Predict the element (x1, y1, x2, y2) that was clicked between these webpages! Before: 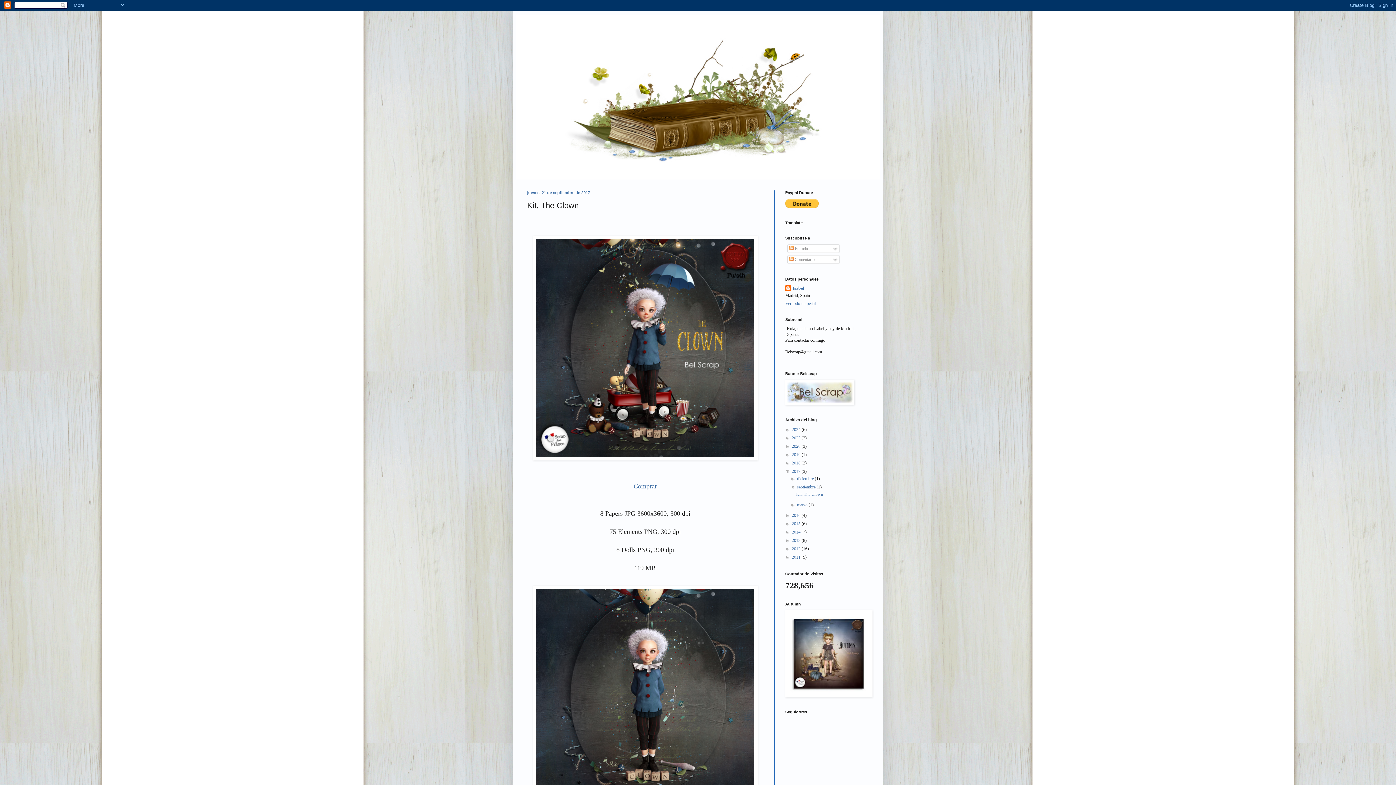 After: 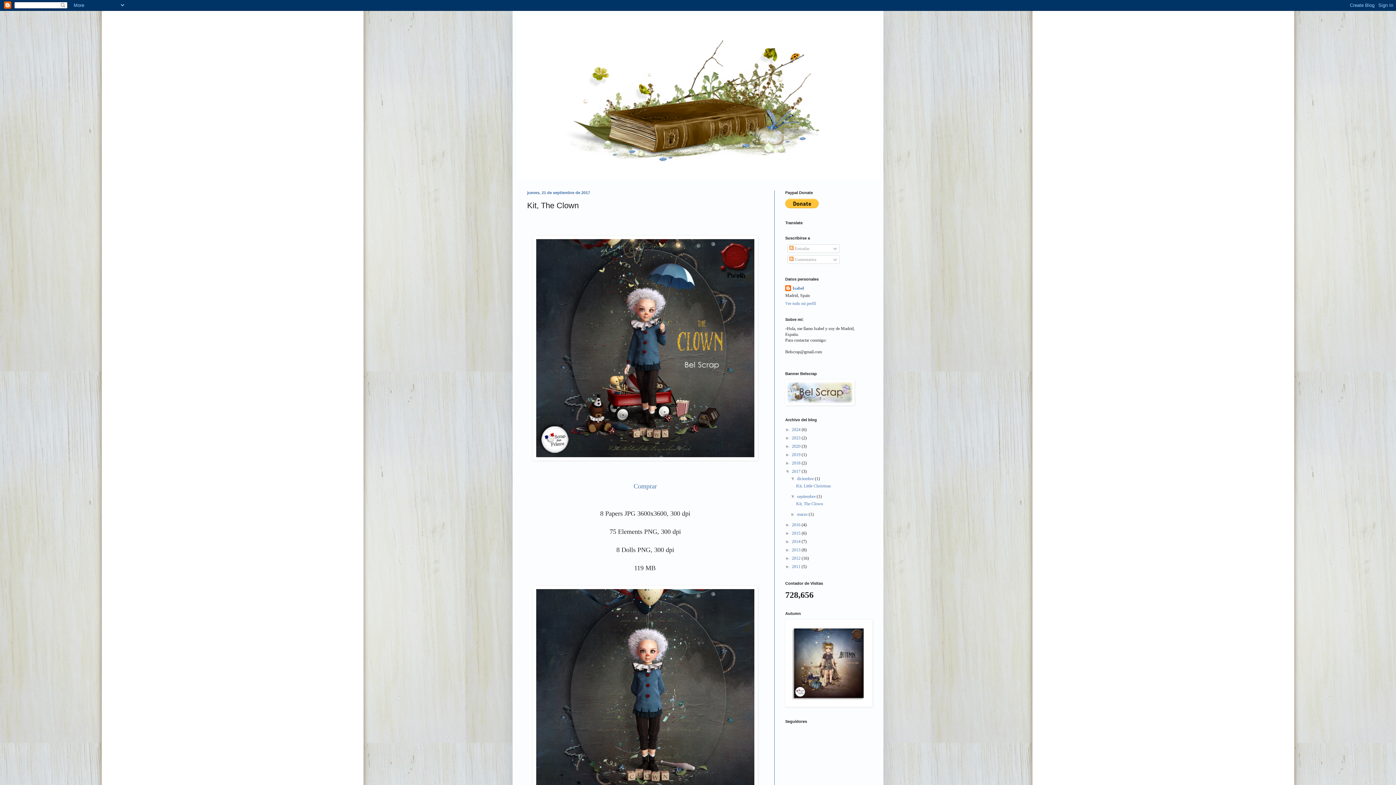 Action: label: ►   bbox: (790, 476, 797, 481)